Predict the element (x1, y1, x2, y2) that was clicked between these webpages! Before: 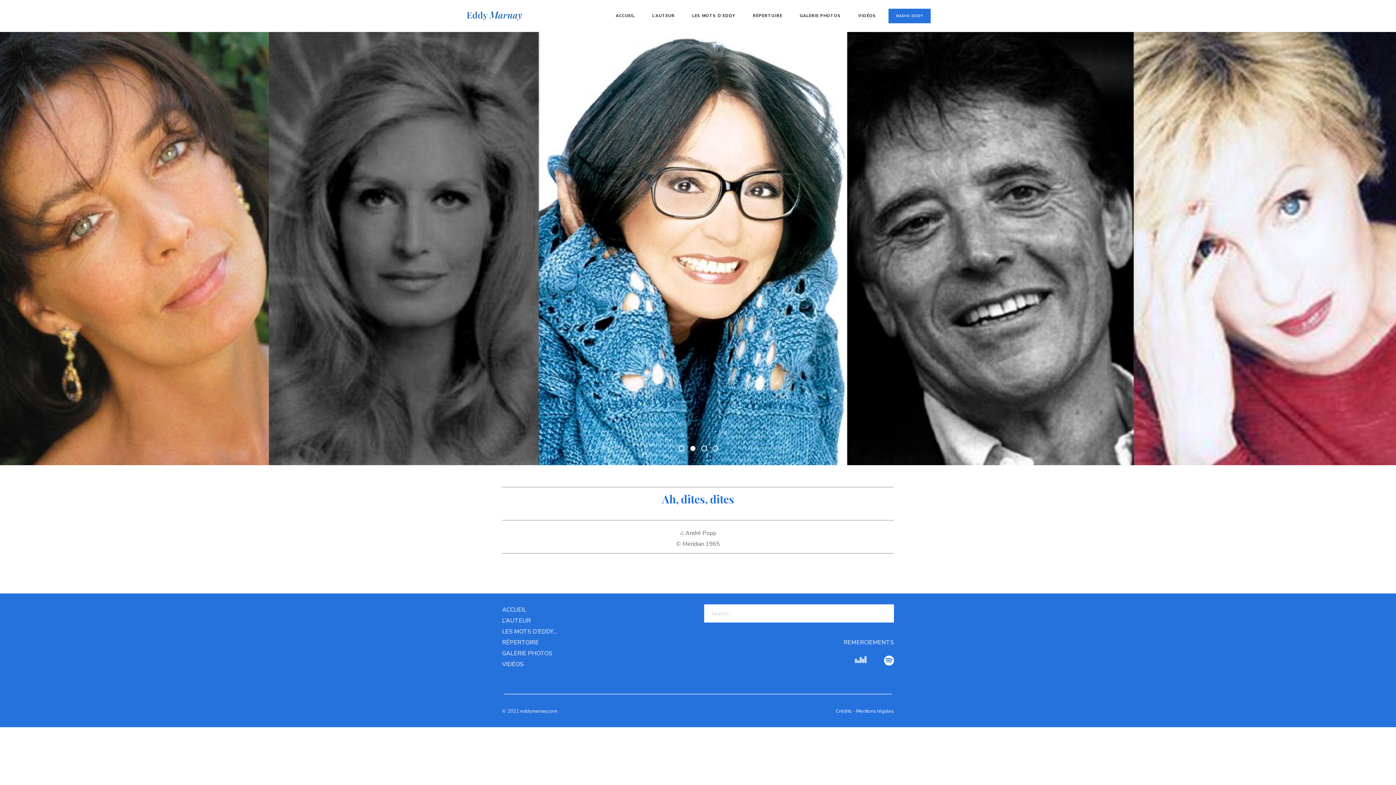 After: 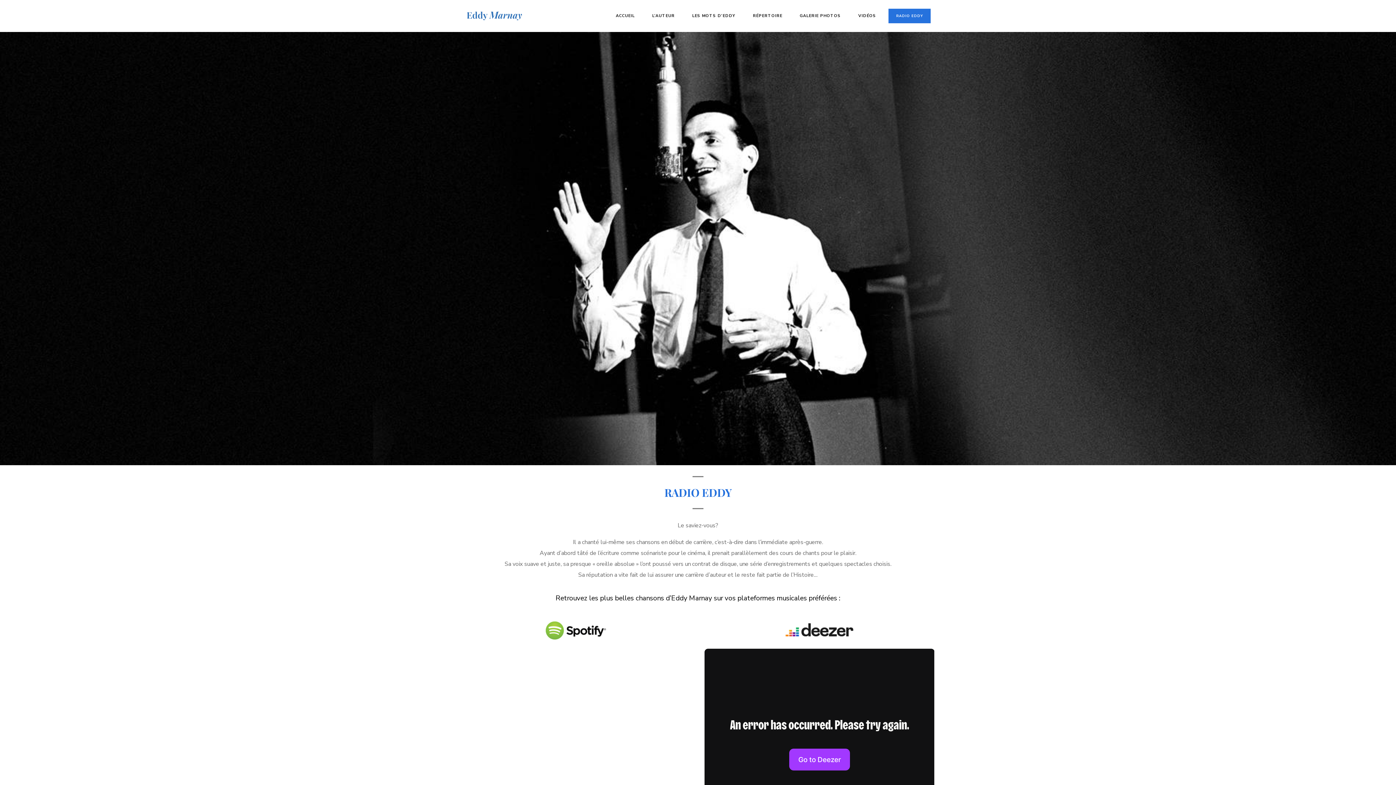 Action: label: RADIO EDDY bbox: (885, 0, 934, 32)